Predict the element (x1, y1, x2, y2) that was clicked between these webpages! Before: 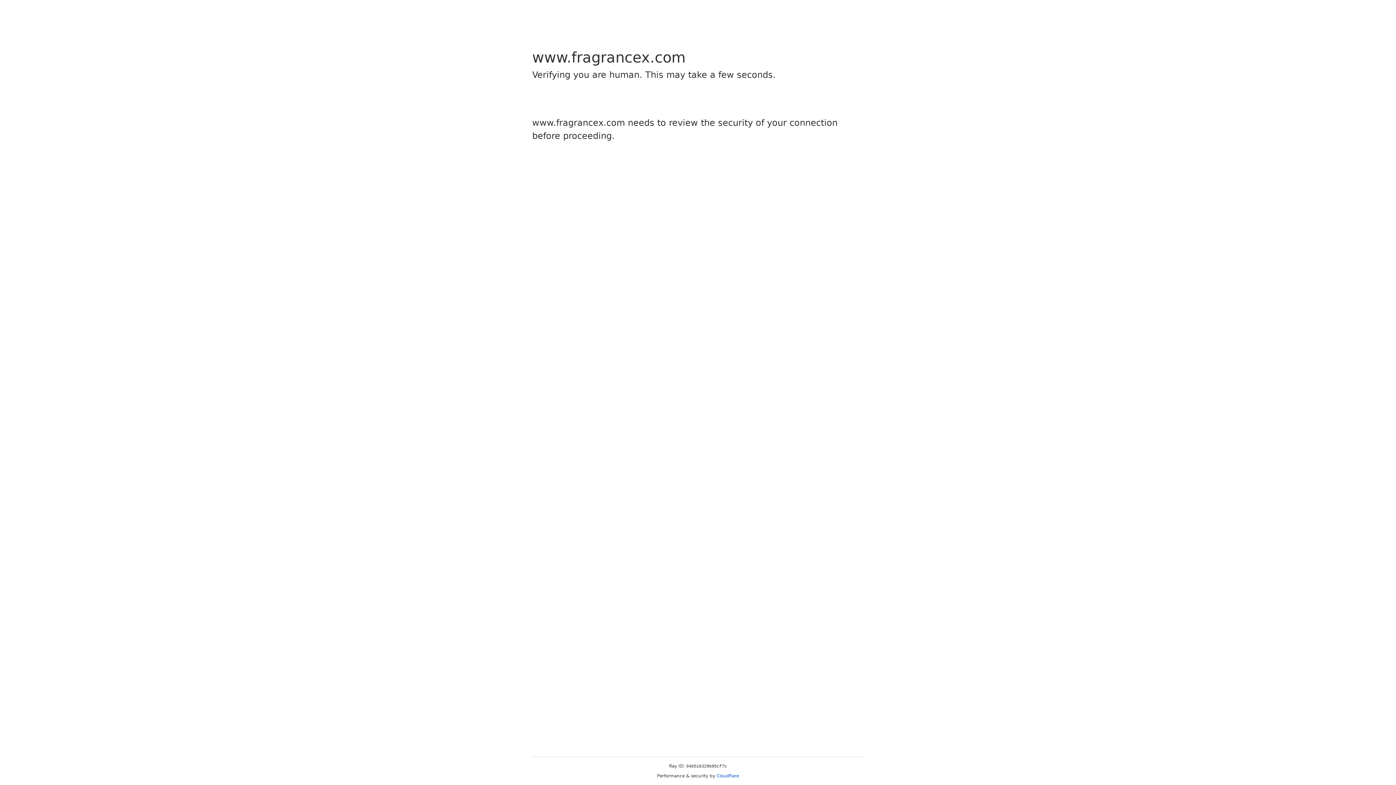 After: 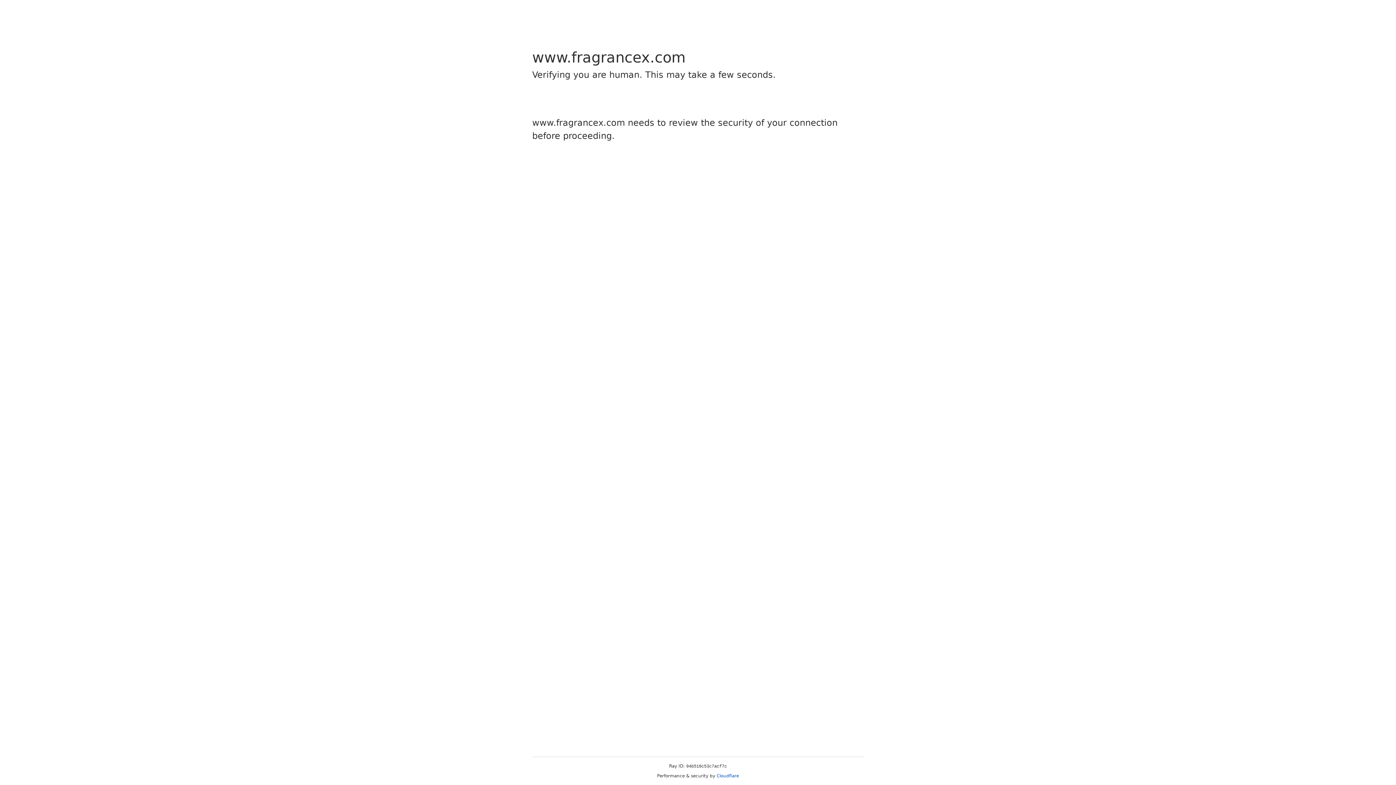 Action: bbox: (716, 773, 739, 778) label: Cloudflare